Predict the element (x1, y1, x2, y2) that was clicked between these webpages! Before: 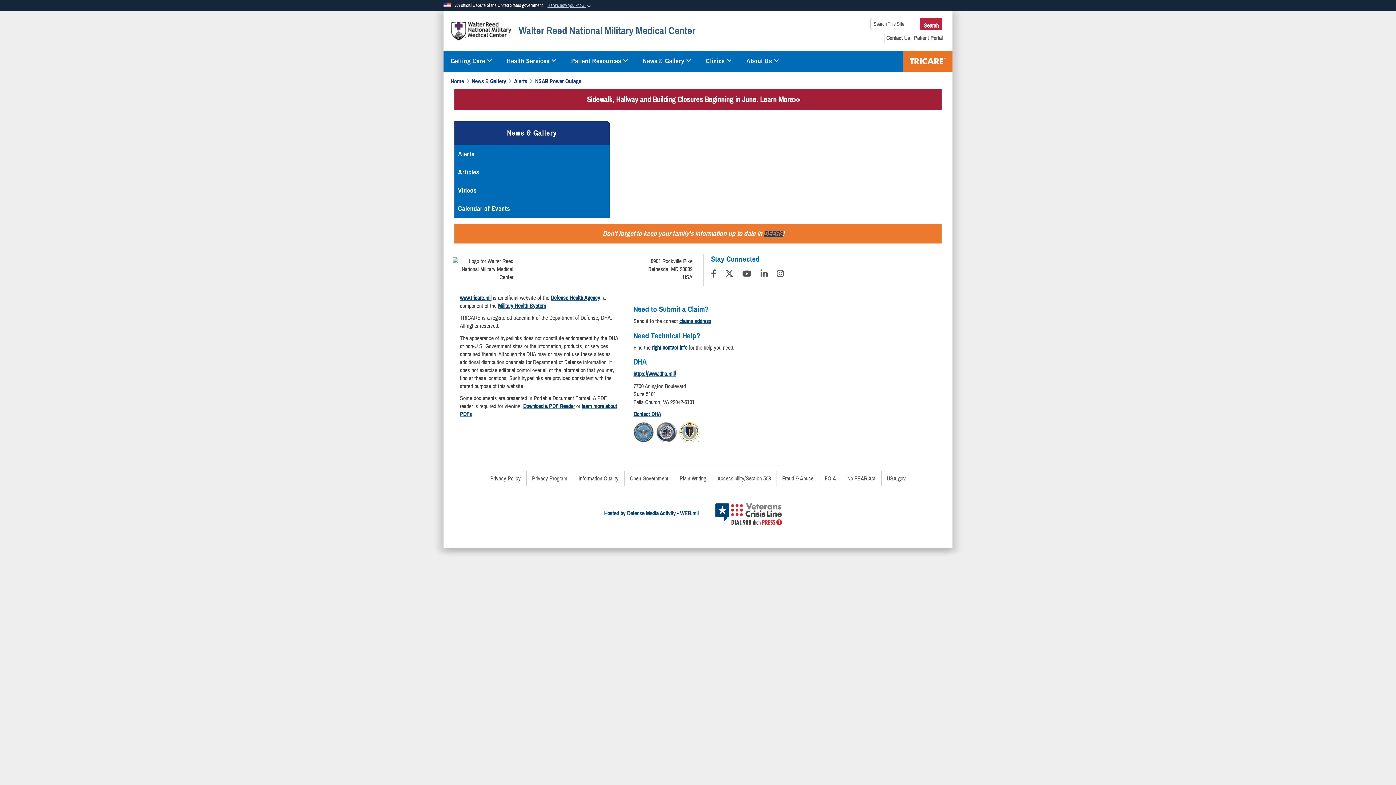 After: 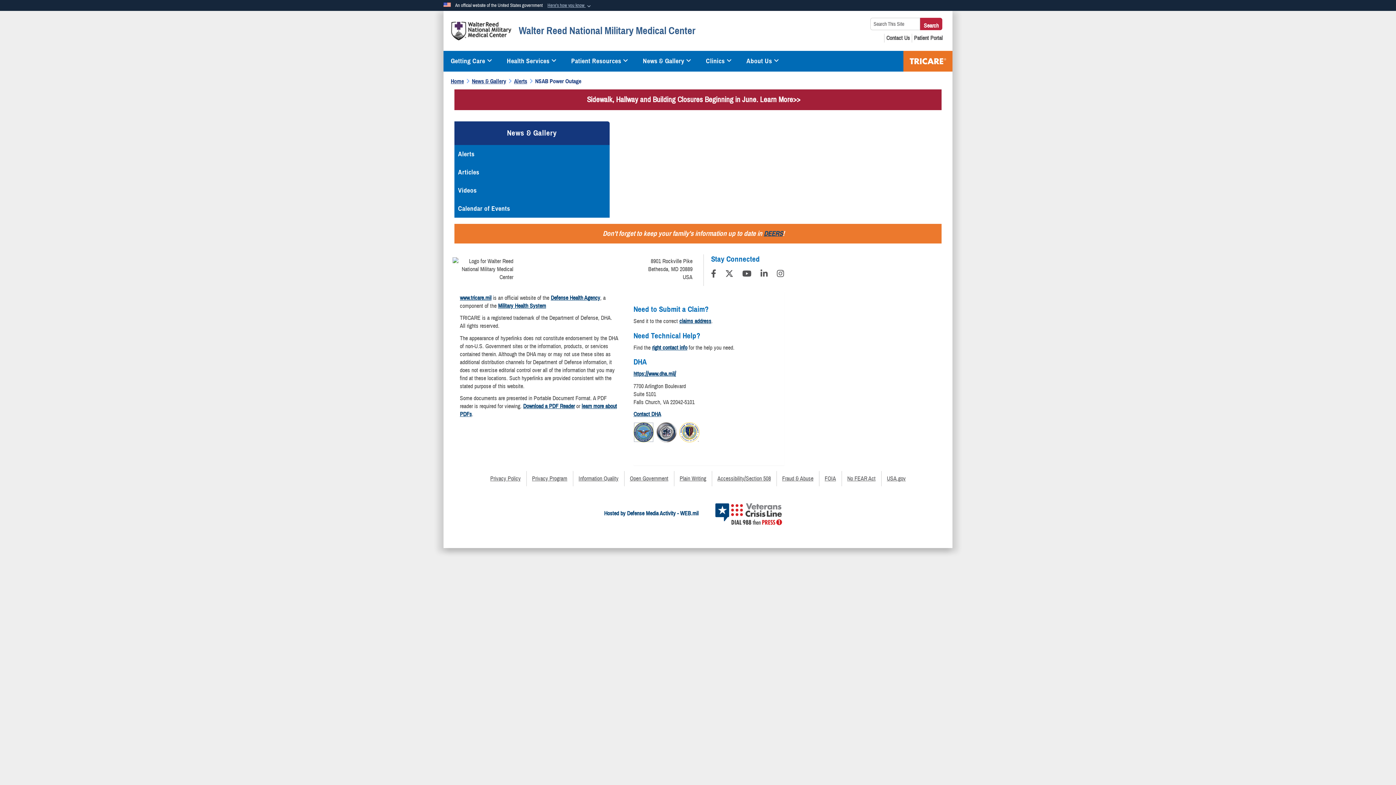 Action: bbox: (633, 427, 653, 435)